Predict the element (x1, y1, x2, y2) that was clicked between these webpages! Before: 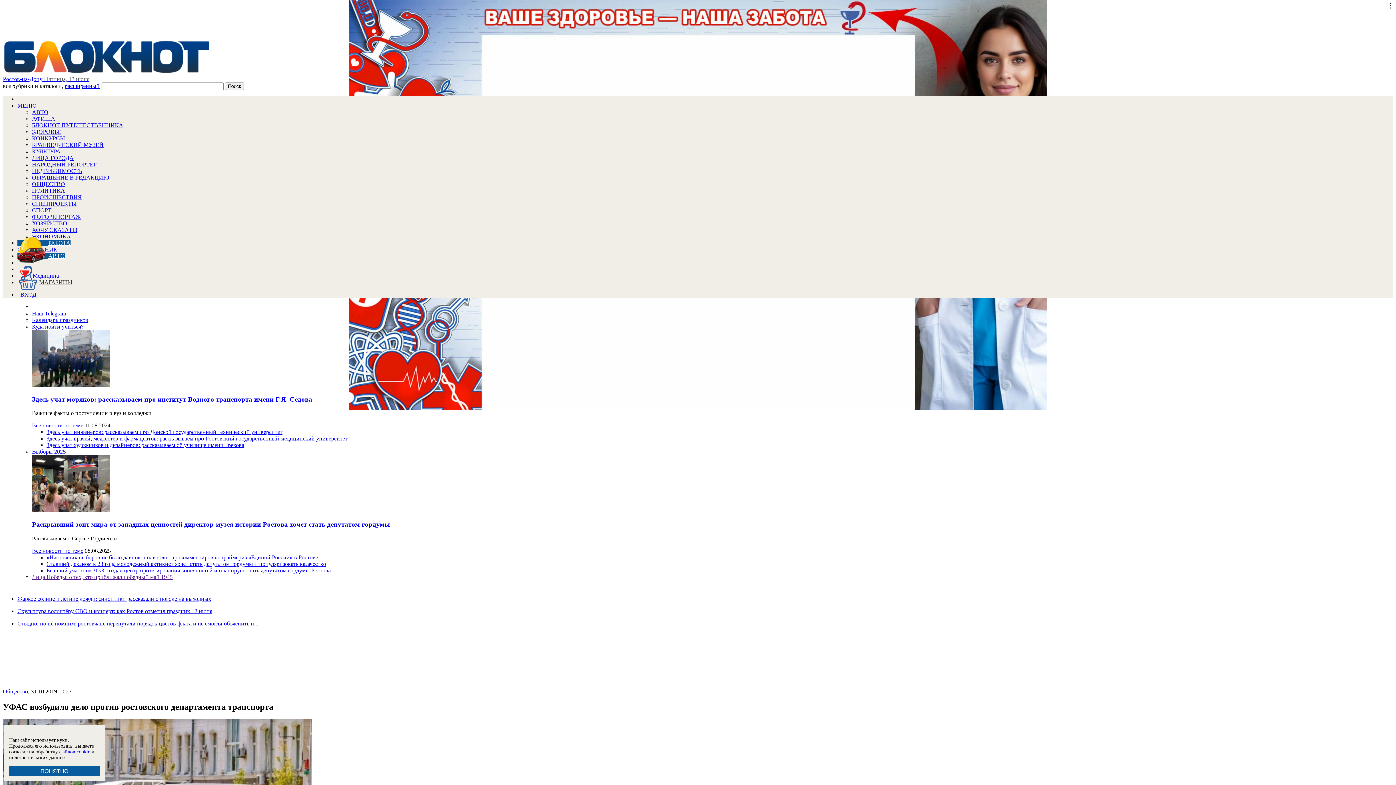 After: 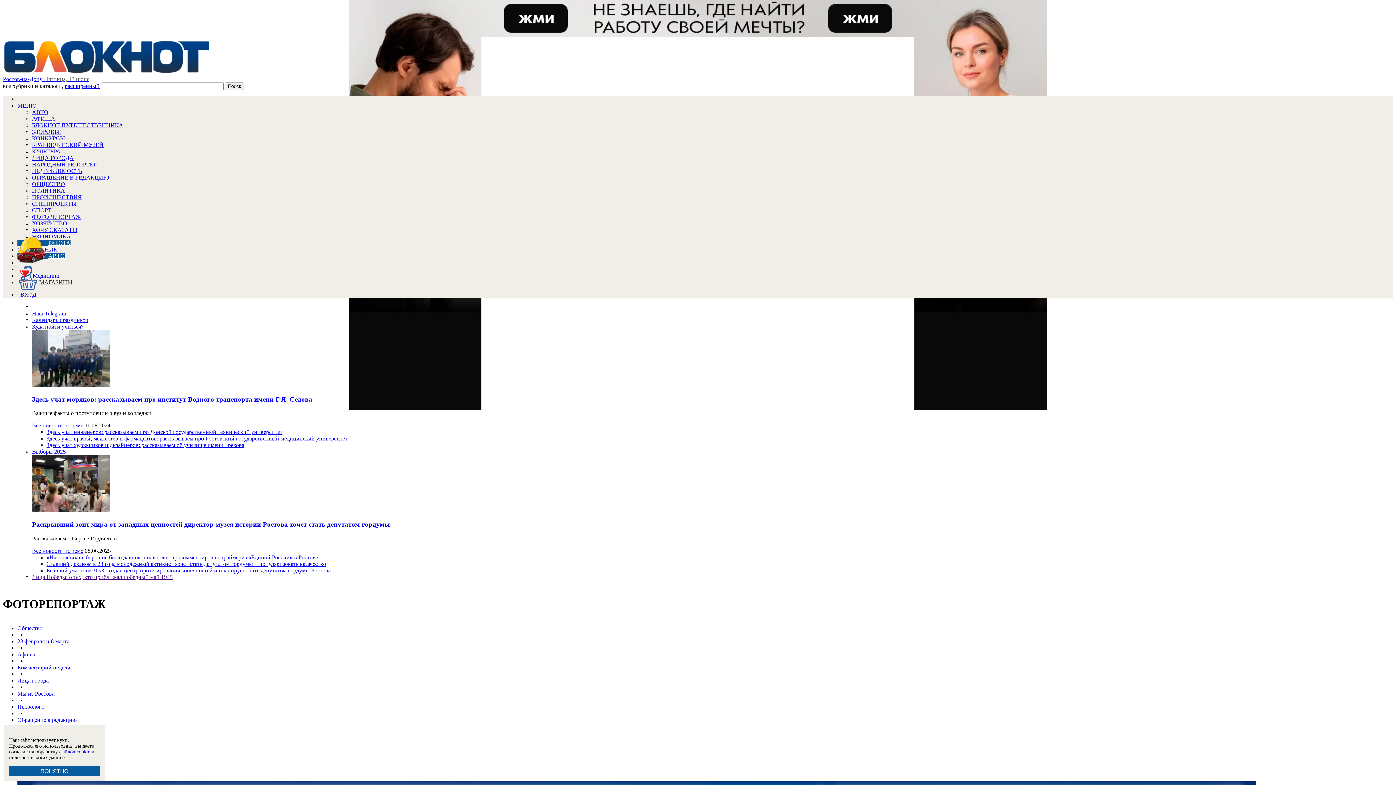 Action: bbox: (32, 213, 80, 220) label: ФОТОРЕПОРТАЖ